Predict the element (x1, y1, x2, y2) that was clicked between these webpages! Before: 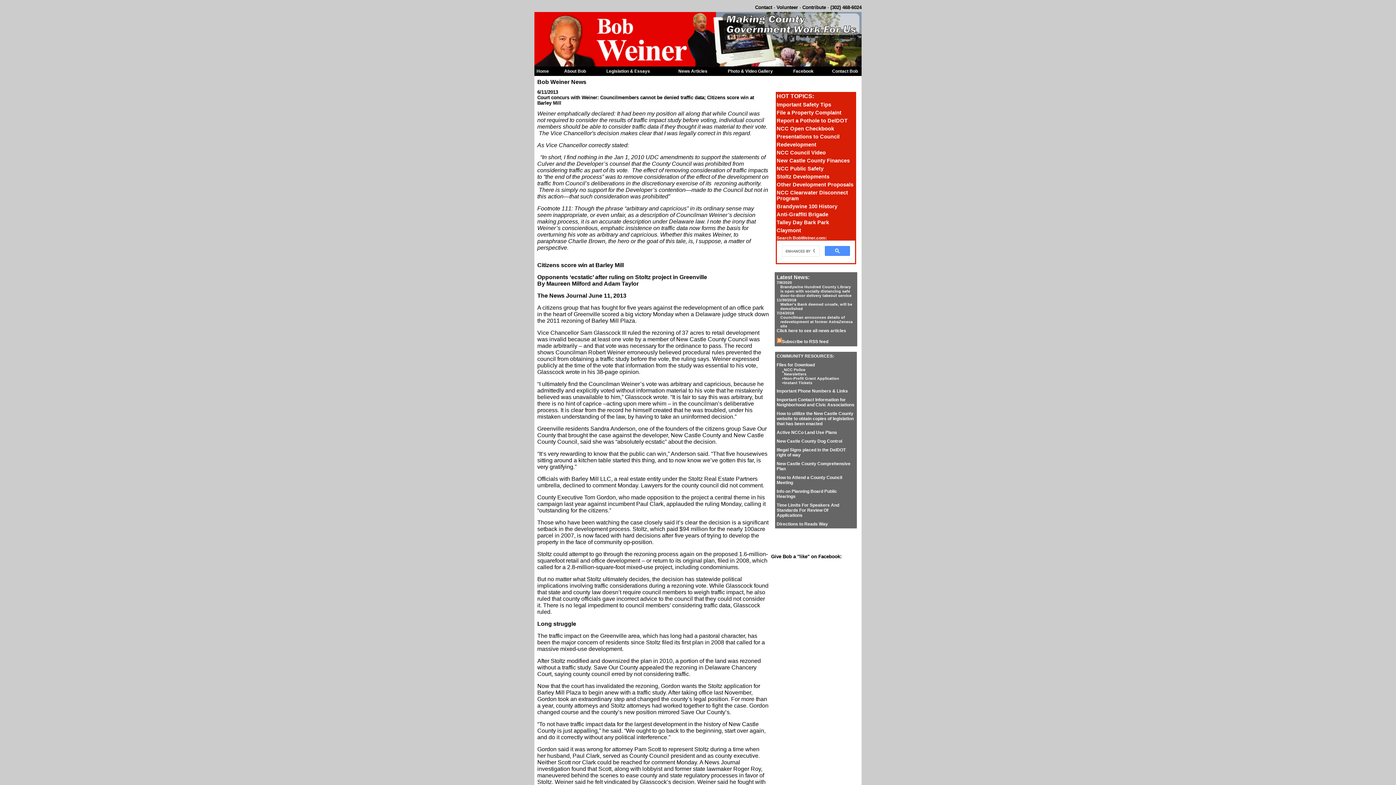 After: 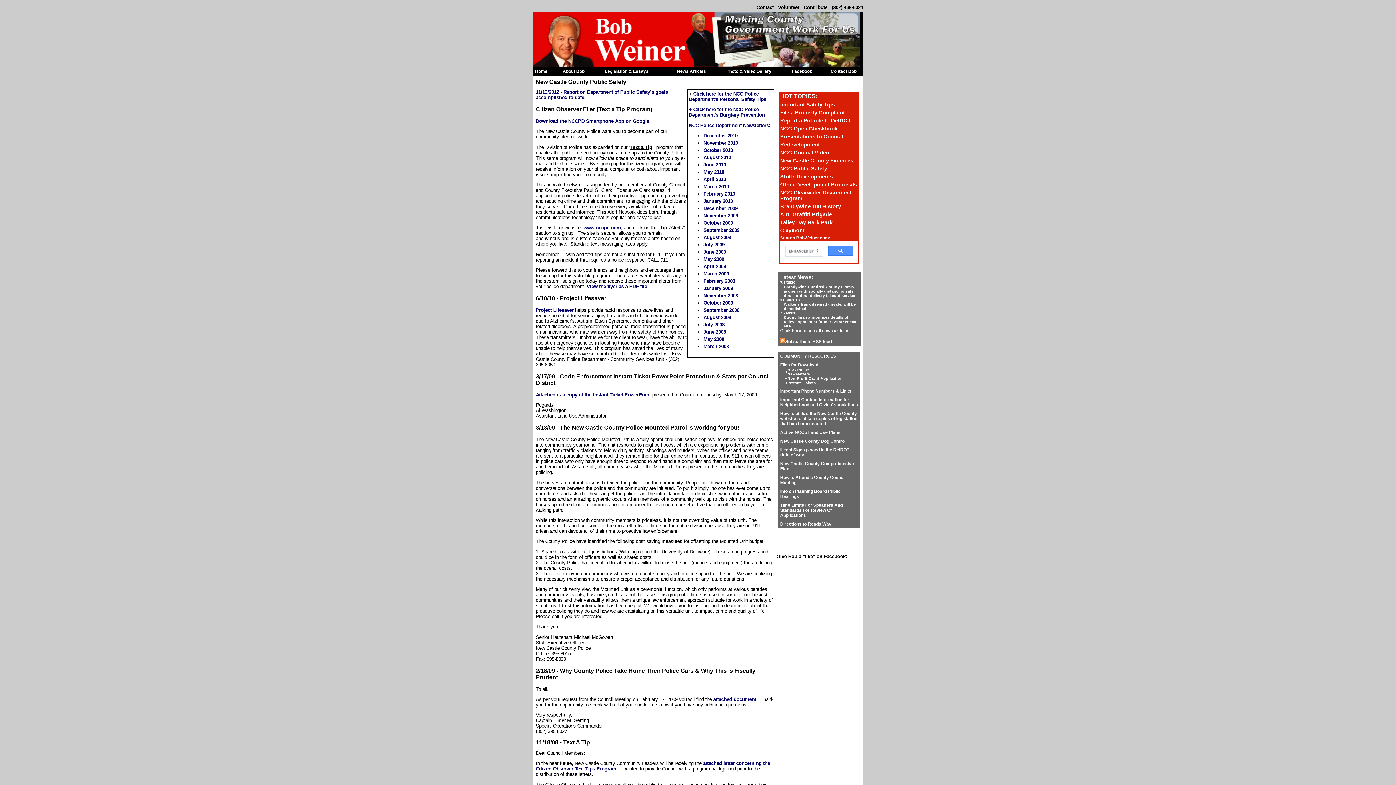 Action: label: NCC Public Safety bbox: (776, 165, 823, 171)